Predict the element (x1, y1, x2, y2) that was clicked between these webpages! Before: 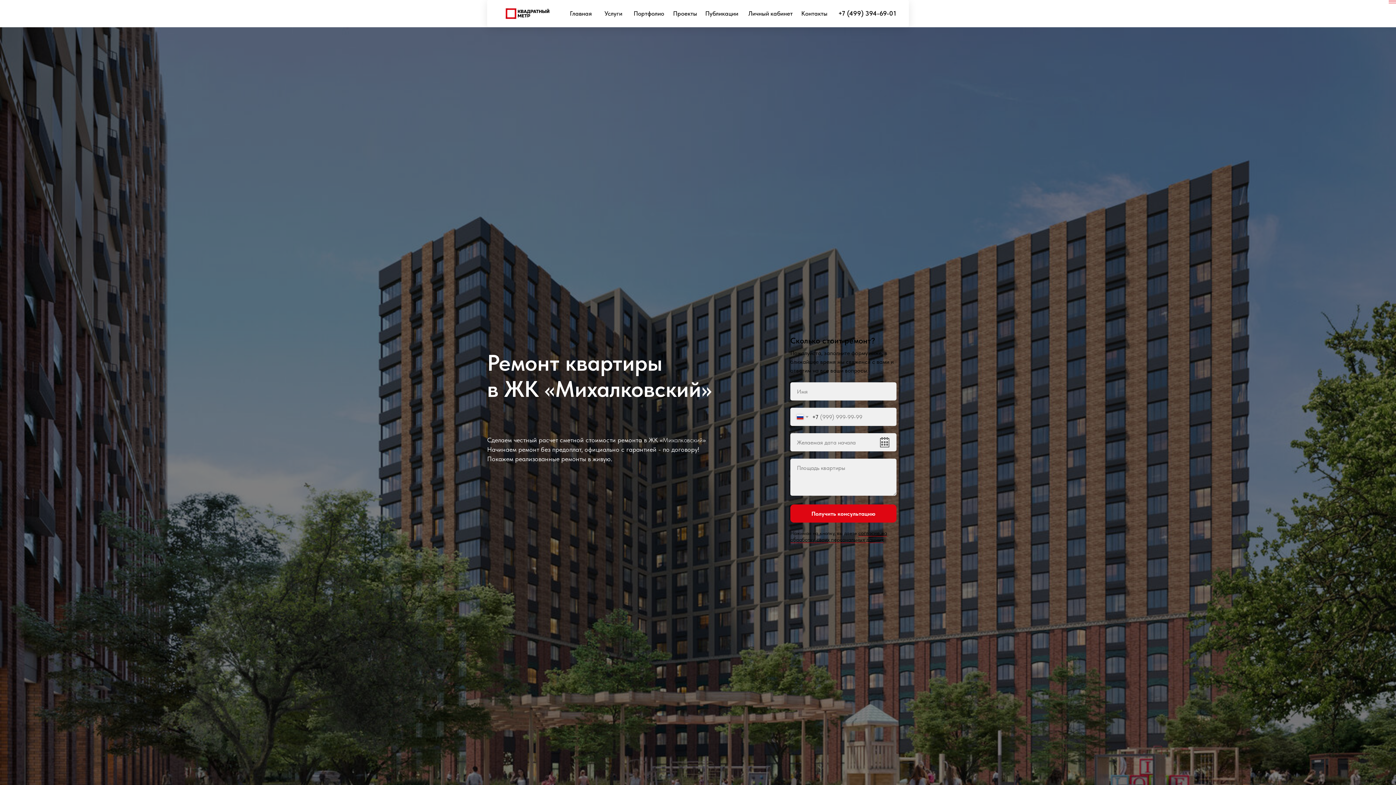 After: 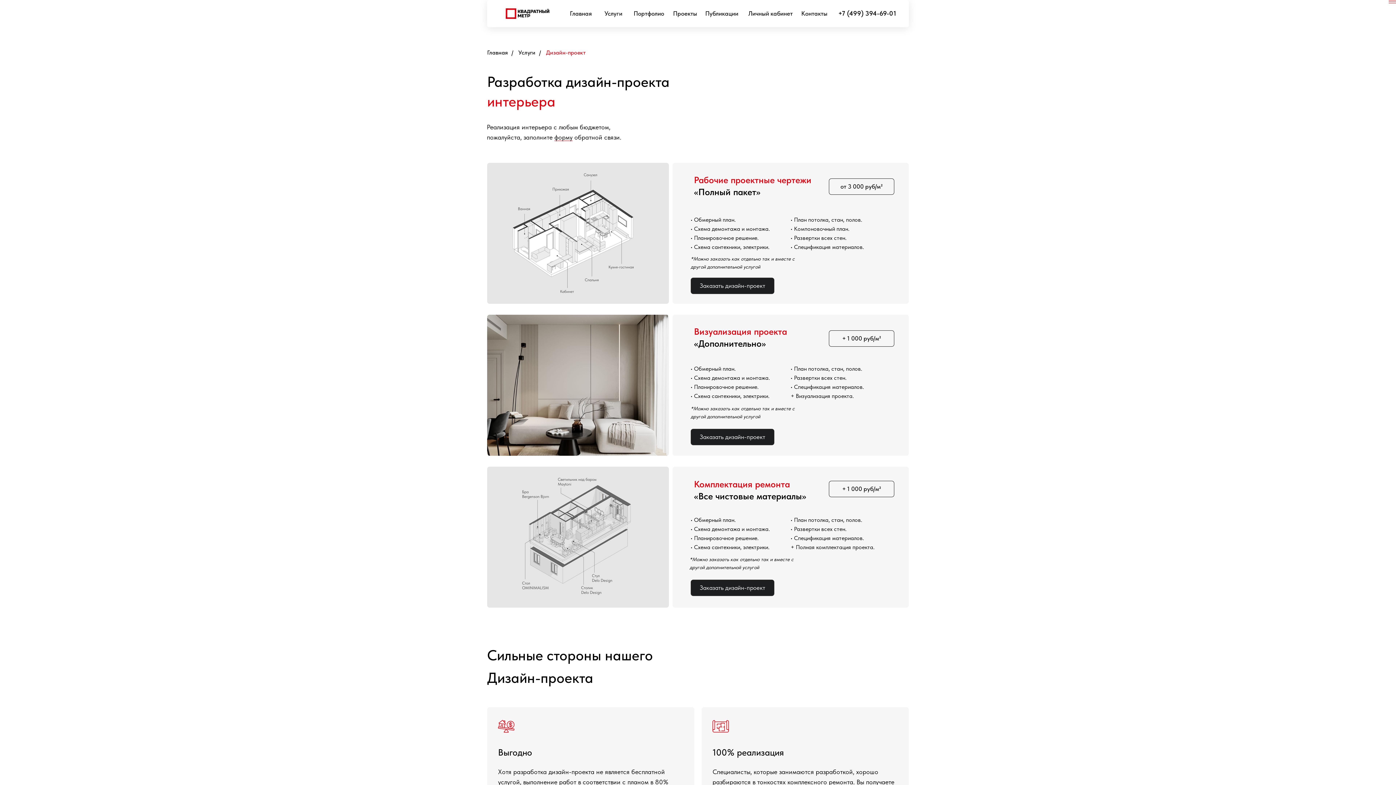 Action: label: Проекты bbox: (671, 8, 698, 18)